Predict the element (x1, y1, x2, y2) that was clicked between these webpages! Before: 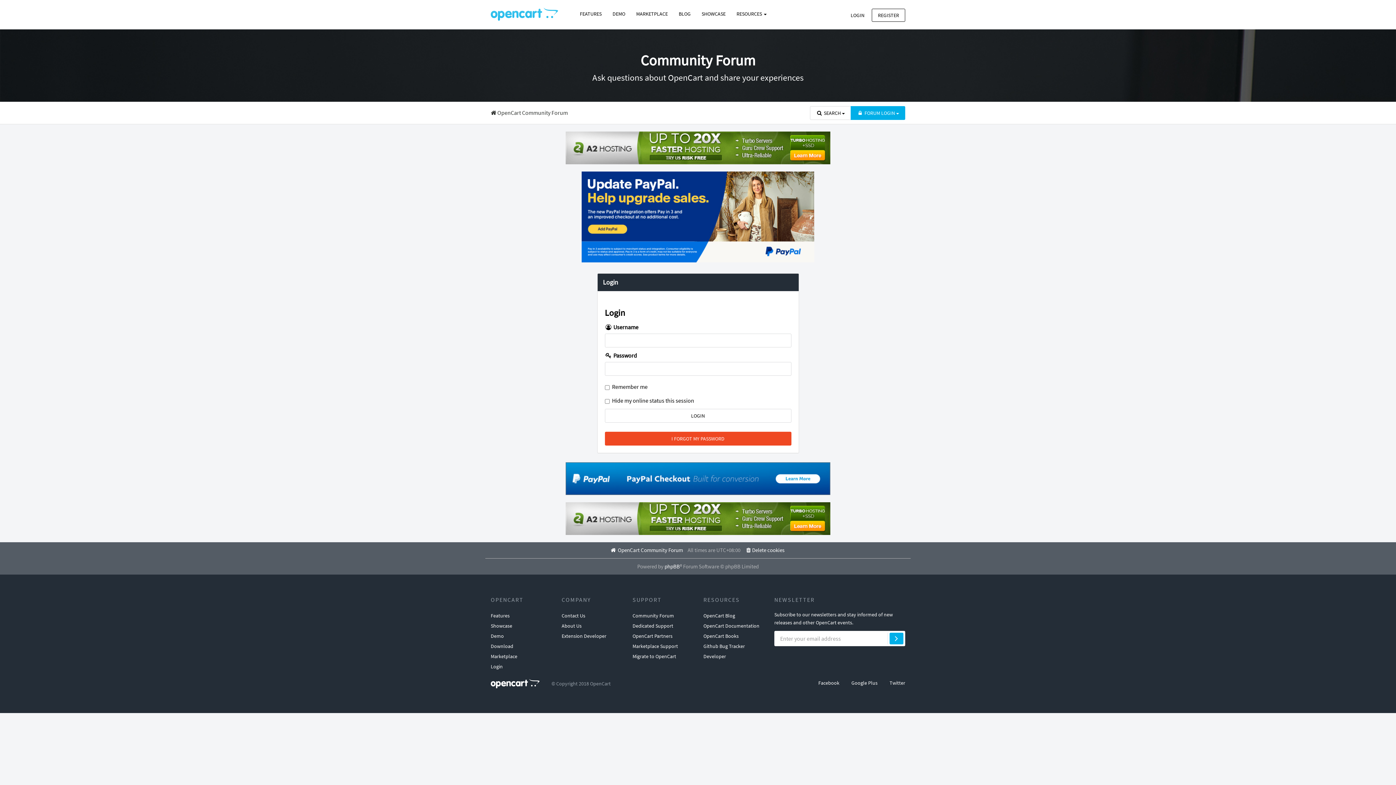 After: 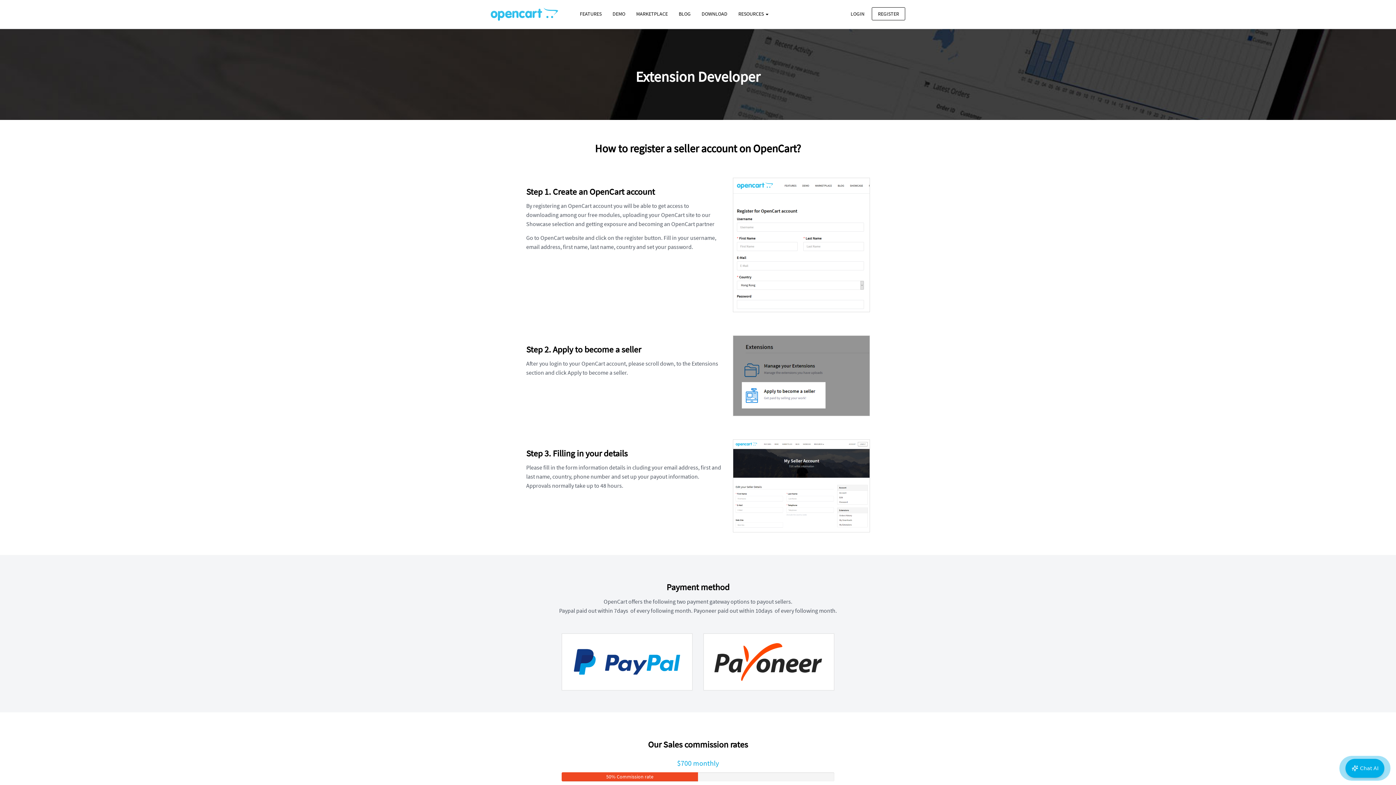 Action: bbox: (561, 631, 606, 641) label: Extension Developer